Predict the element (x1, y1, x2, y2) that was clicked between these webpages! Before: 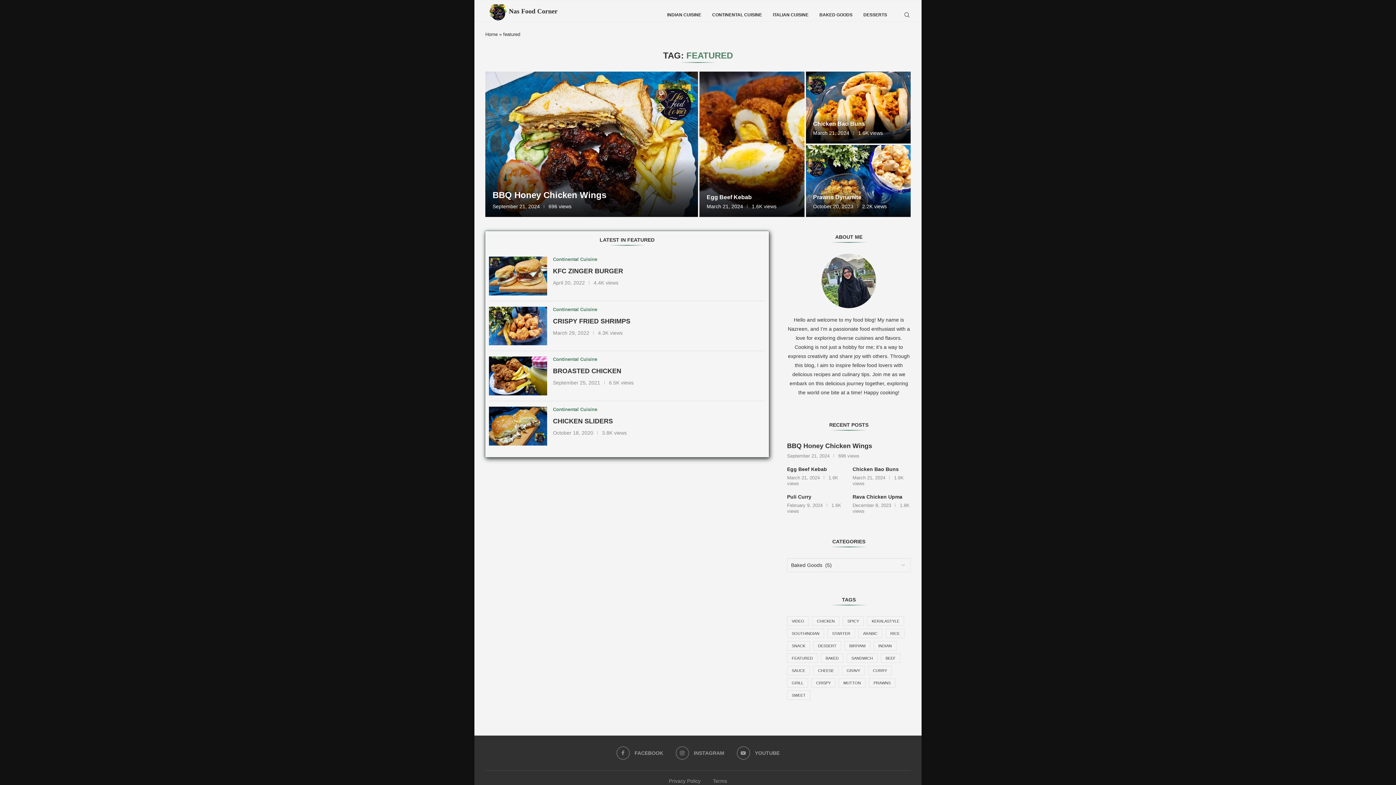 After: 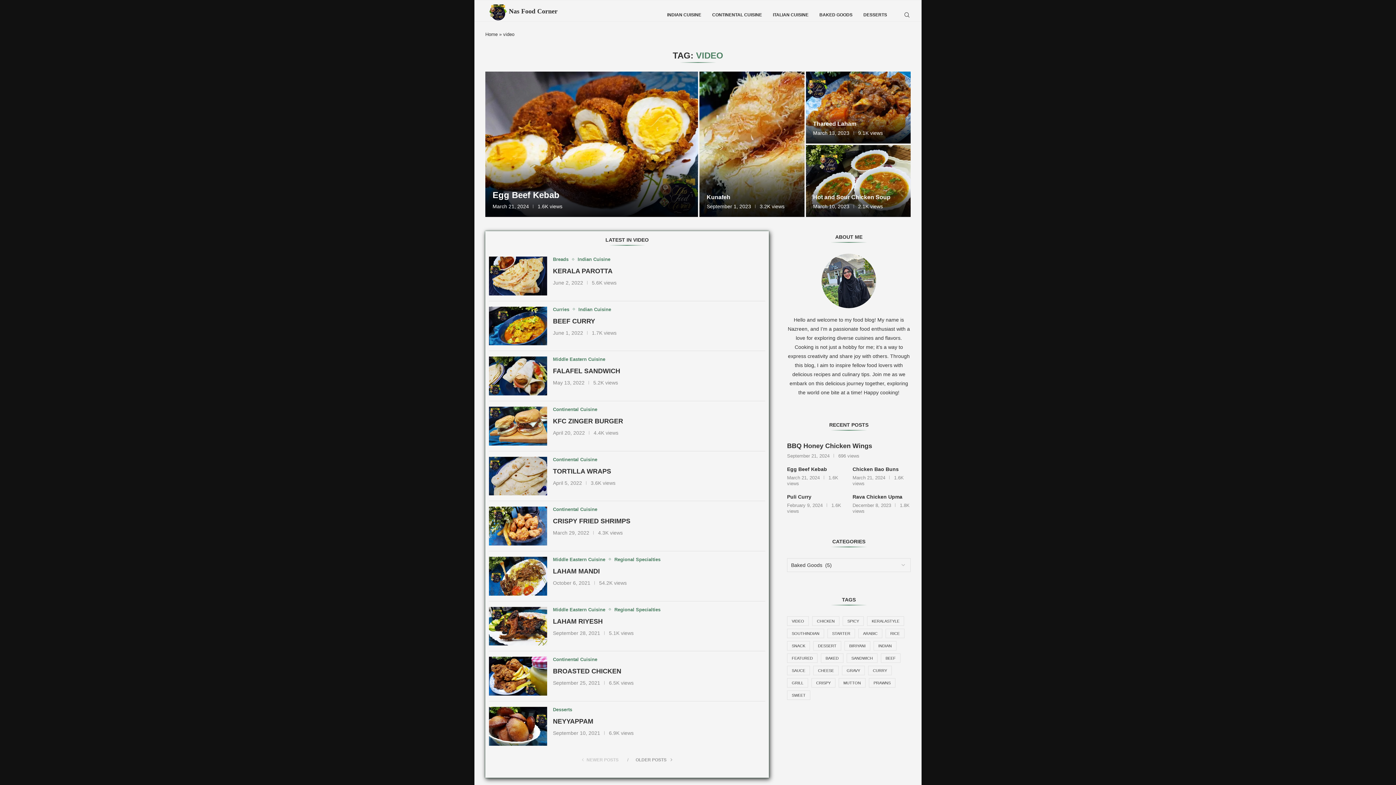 Action: label: video (74 items) bbox: (787, 616, 809, 626)